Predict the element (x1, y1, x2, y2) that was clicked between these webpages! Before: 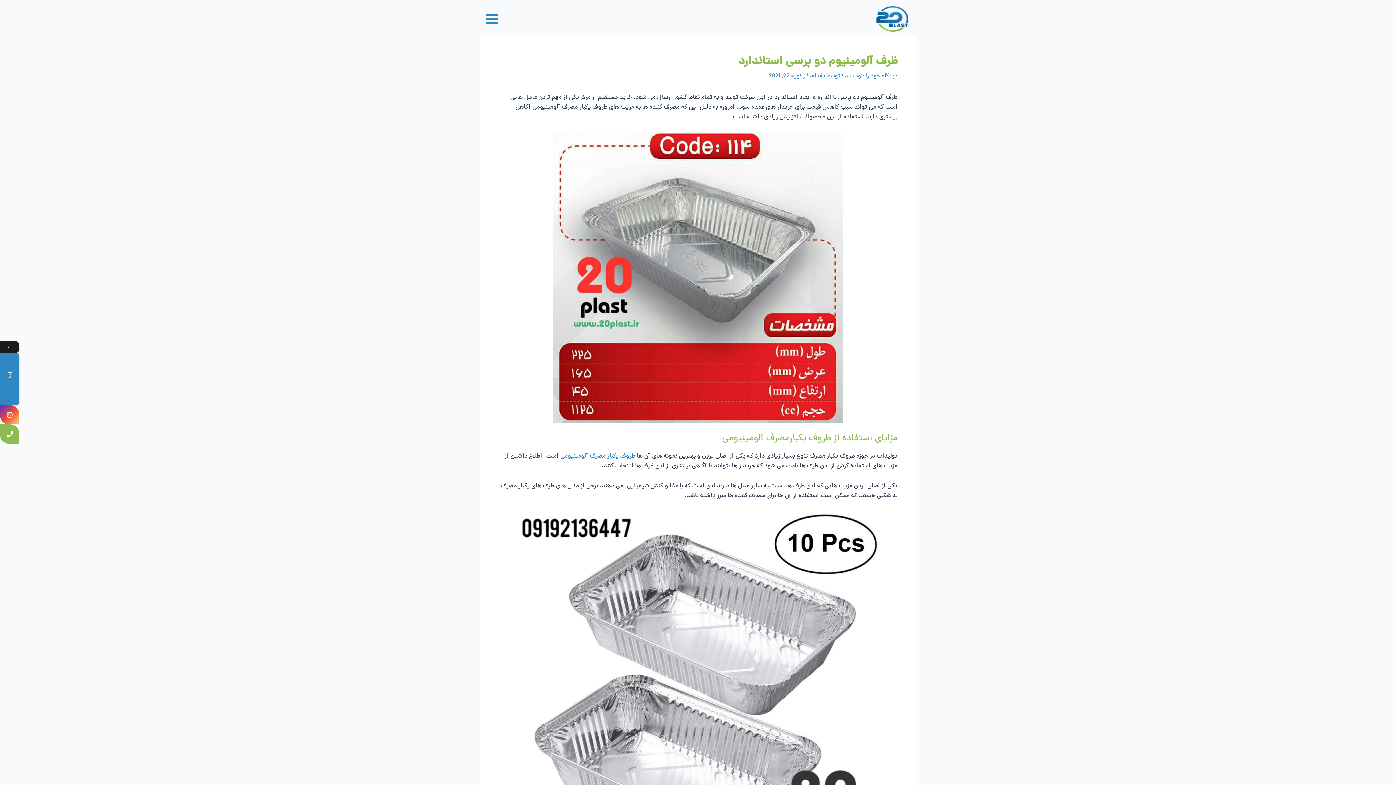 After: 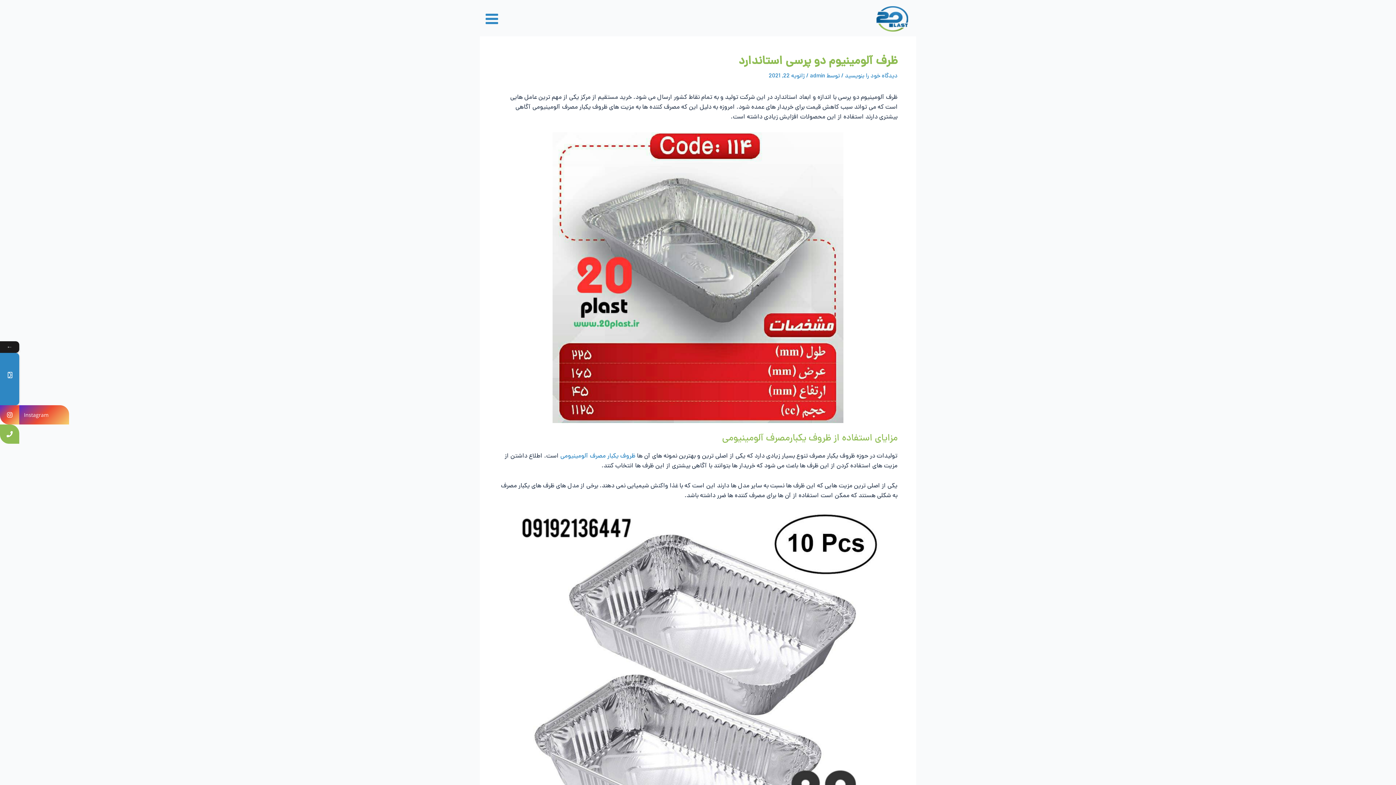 Action: bbox: (0, 405, 19, 424)